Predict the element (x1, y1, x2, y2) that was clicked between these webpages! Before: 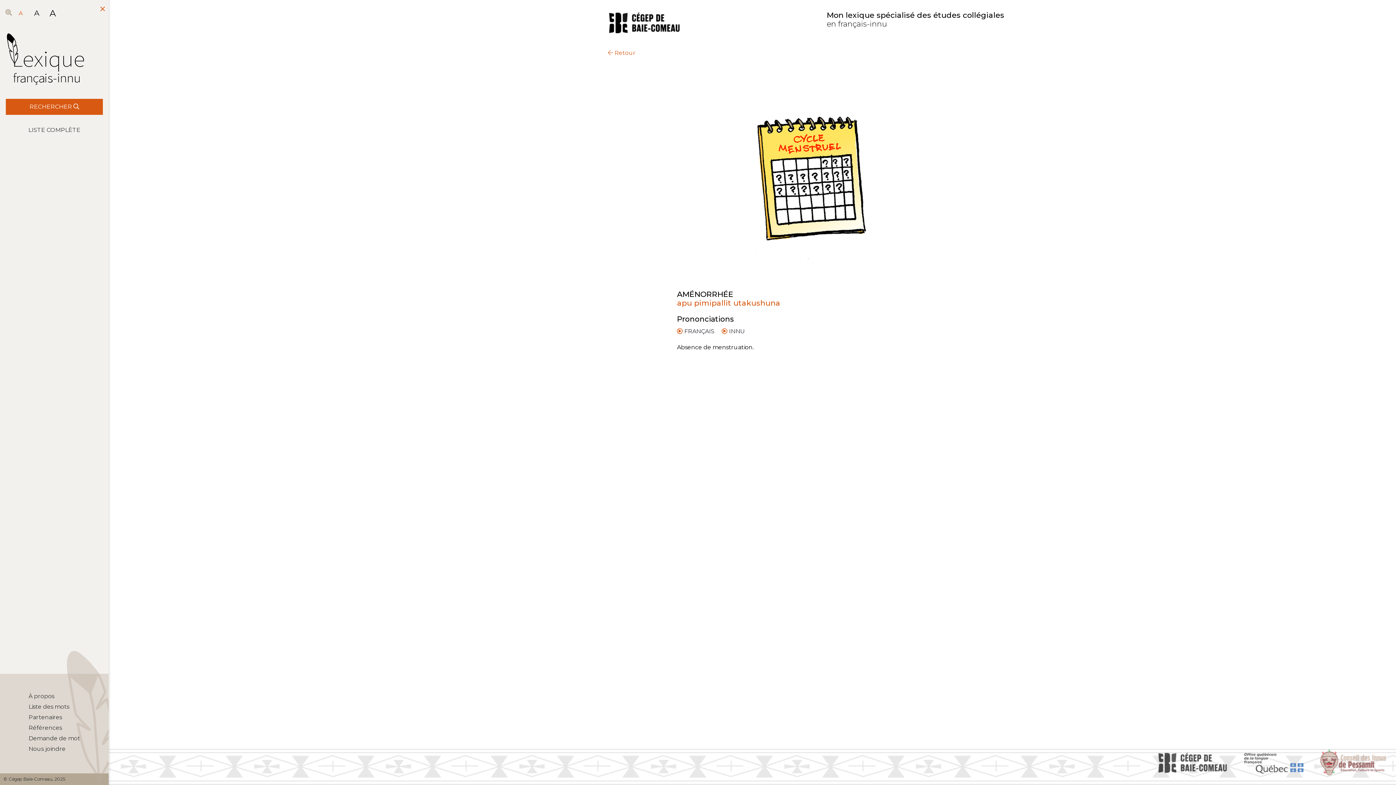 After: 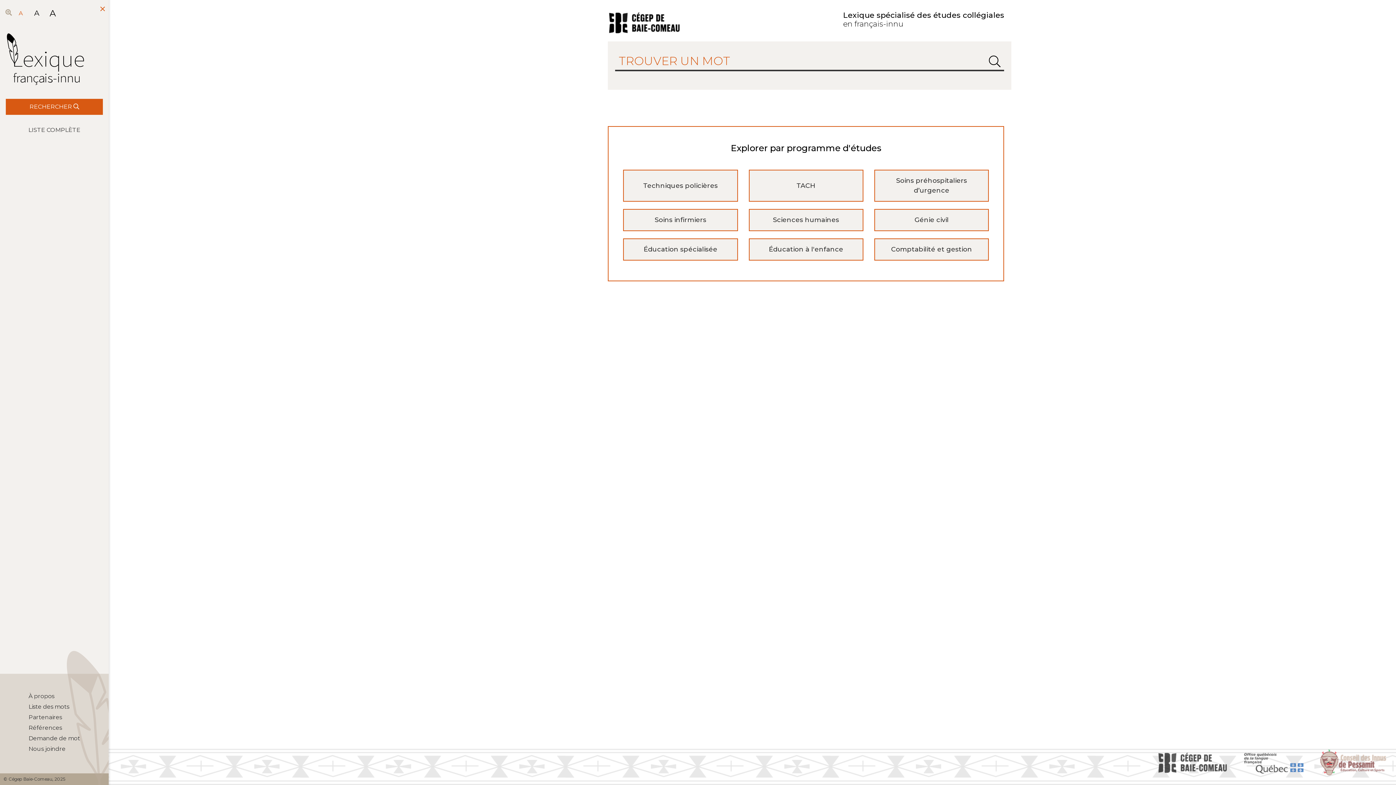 Action: bbox: (0, 31, 90, 86)